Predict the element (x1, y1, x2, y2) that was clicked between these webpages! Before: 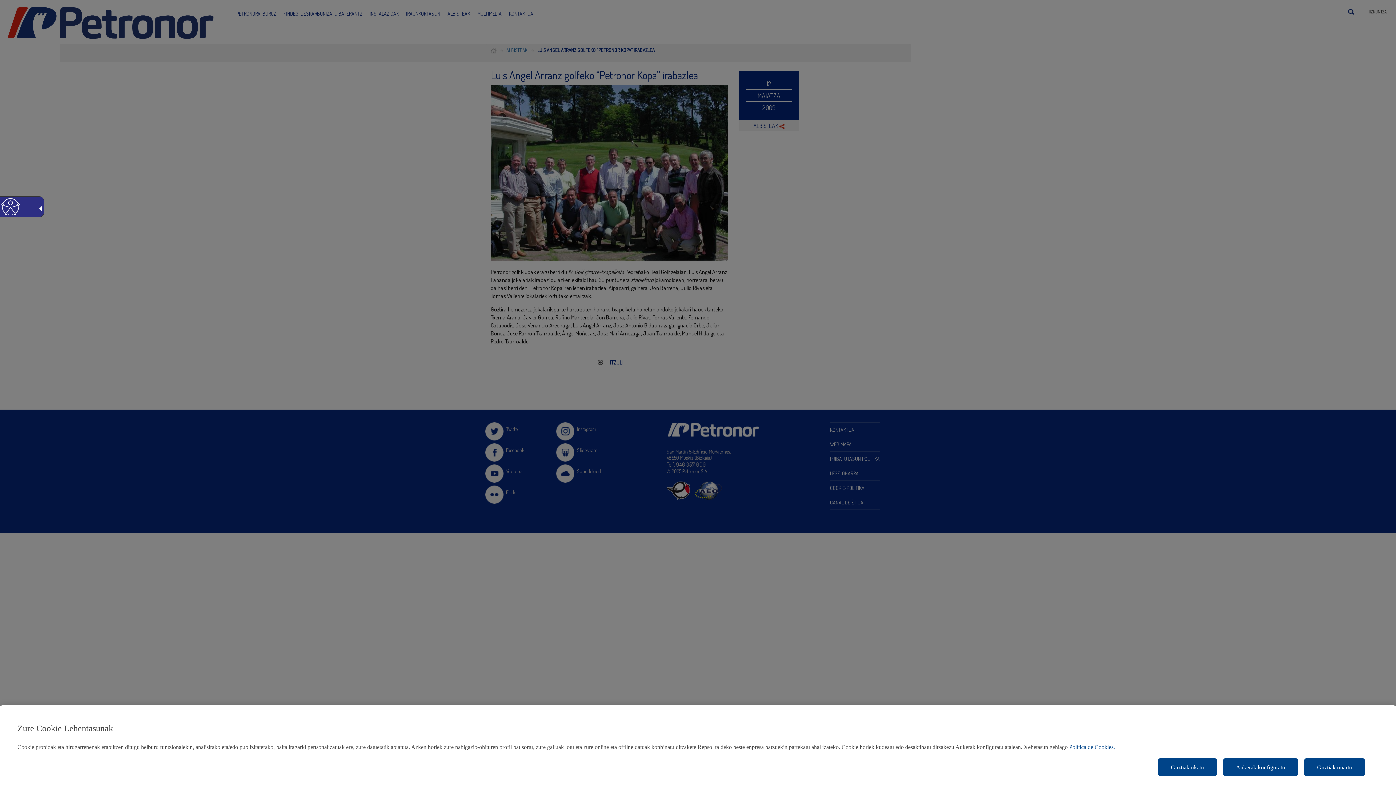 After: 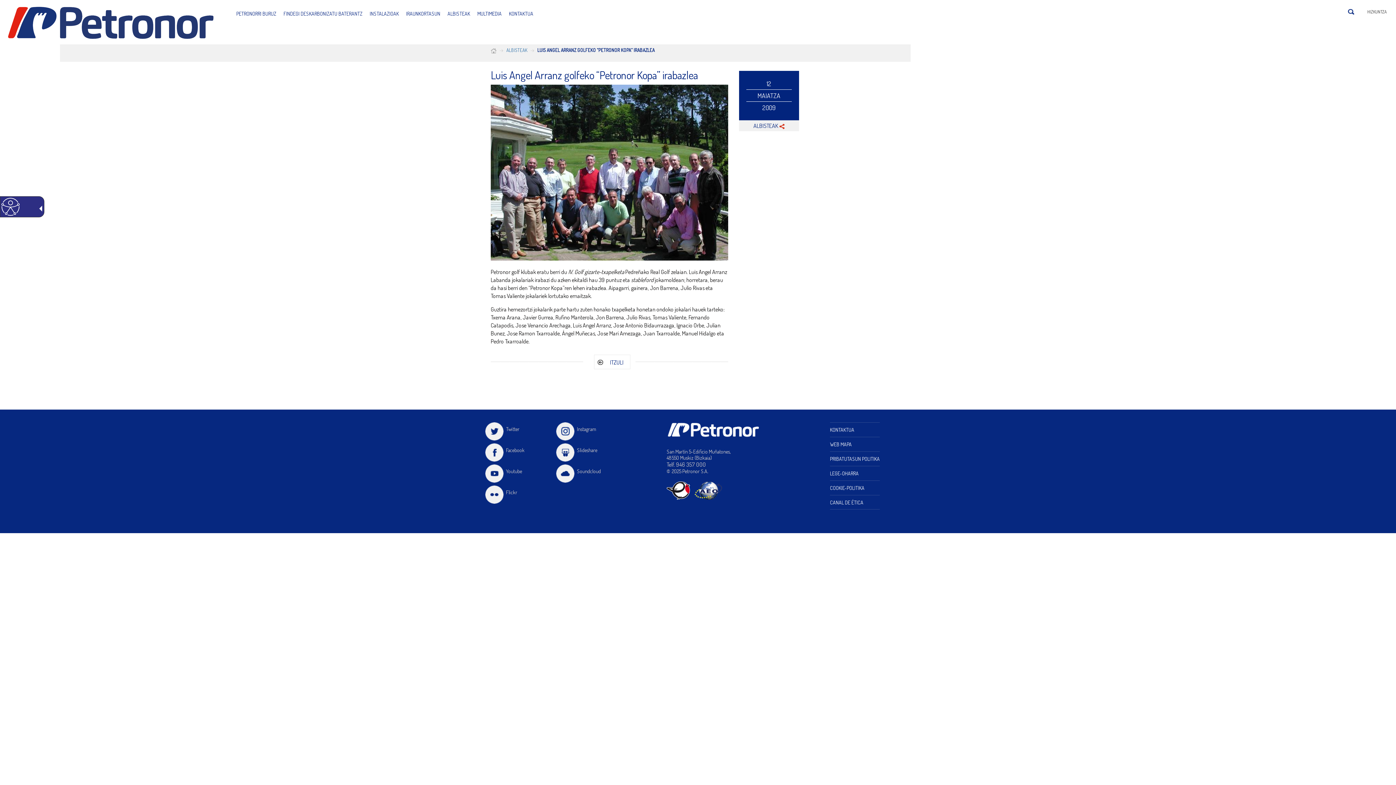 Action: label: Guztiak onartu bbox: (1304, 758, 1365, 776)